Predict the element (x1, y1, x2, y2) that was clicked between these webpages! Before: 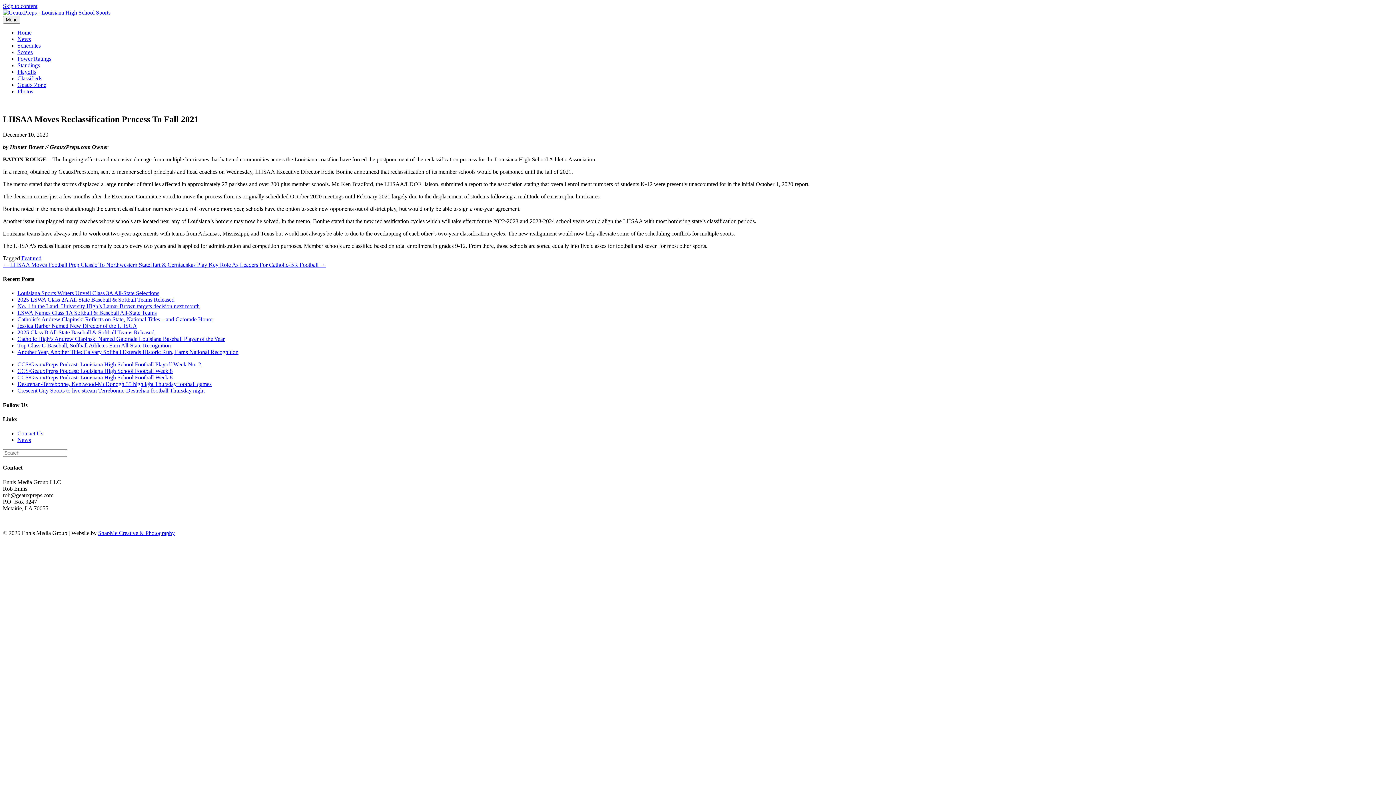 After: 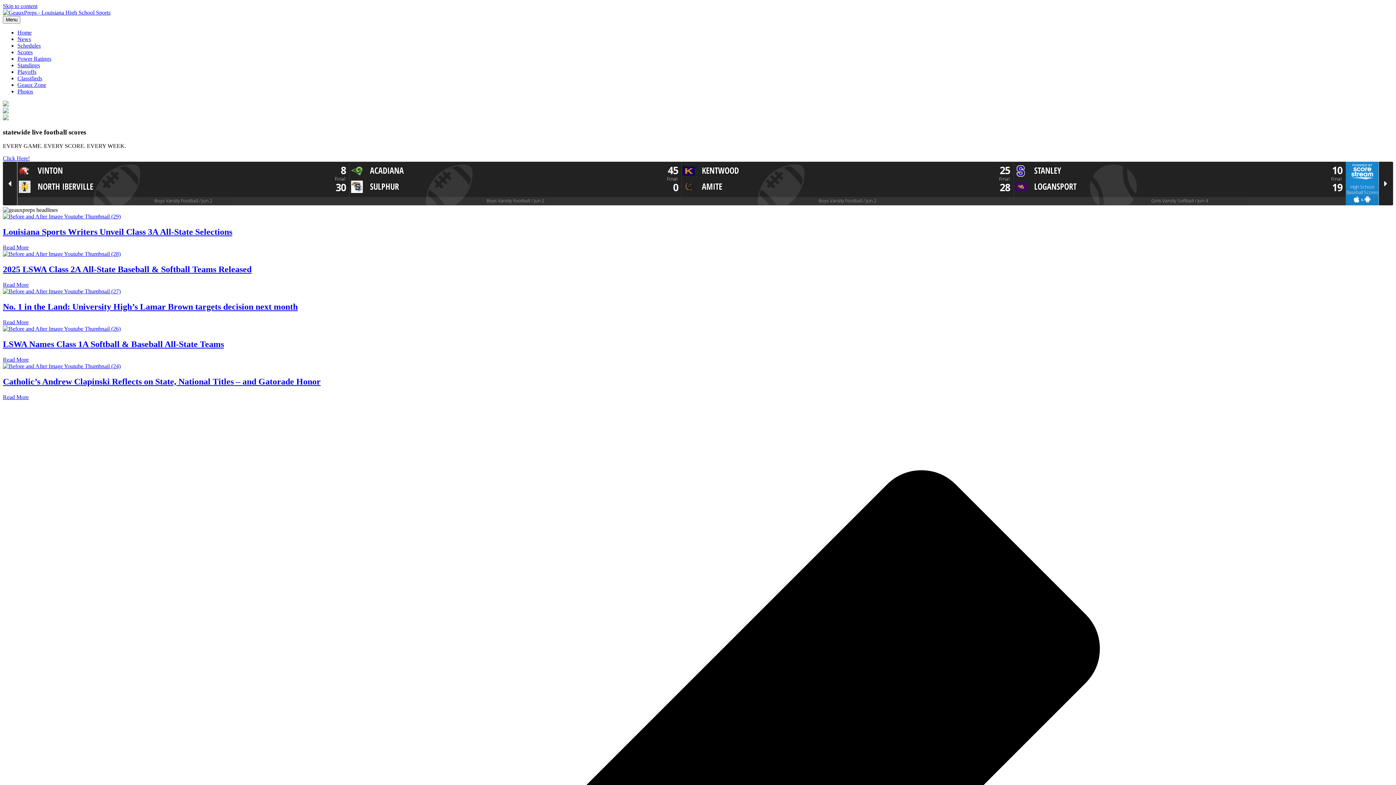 Action: bbox: (2, 9, 110, 15)